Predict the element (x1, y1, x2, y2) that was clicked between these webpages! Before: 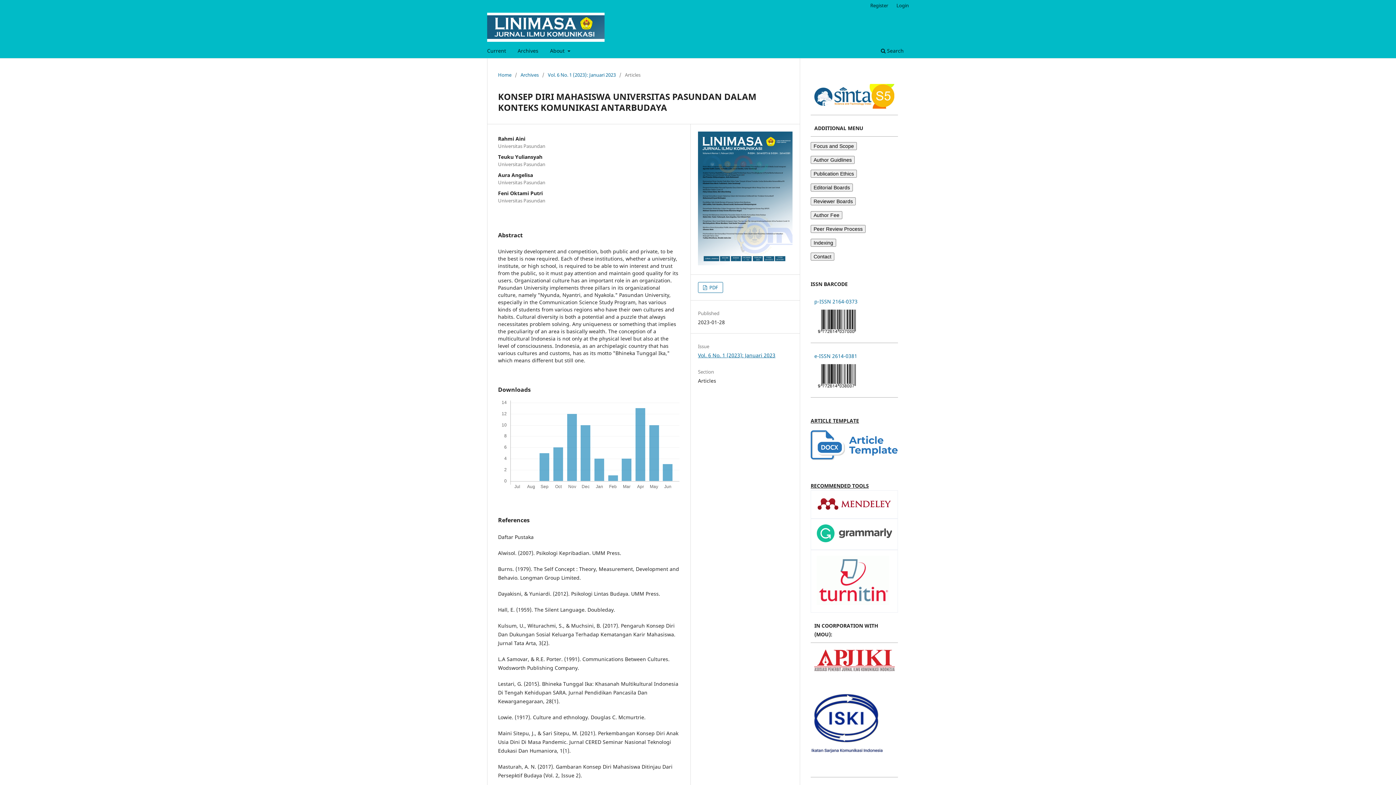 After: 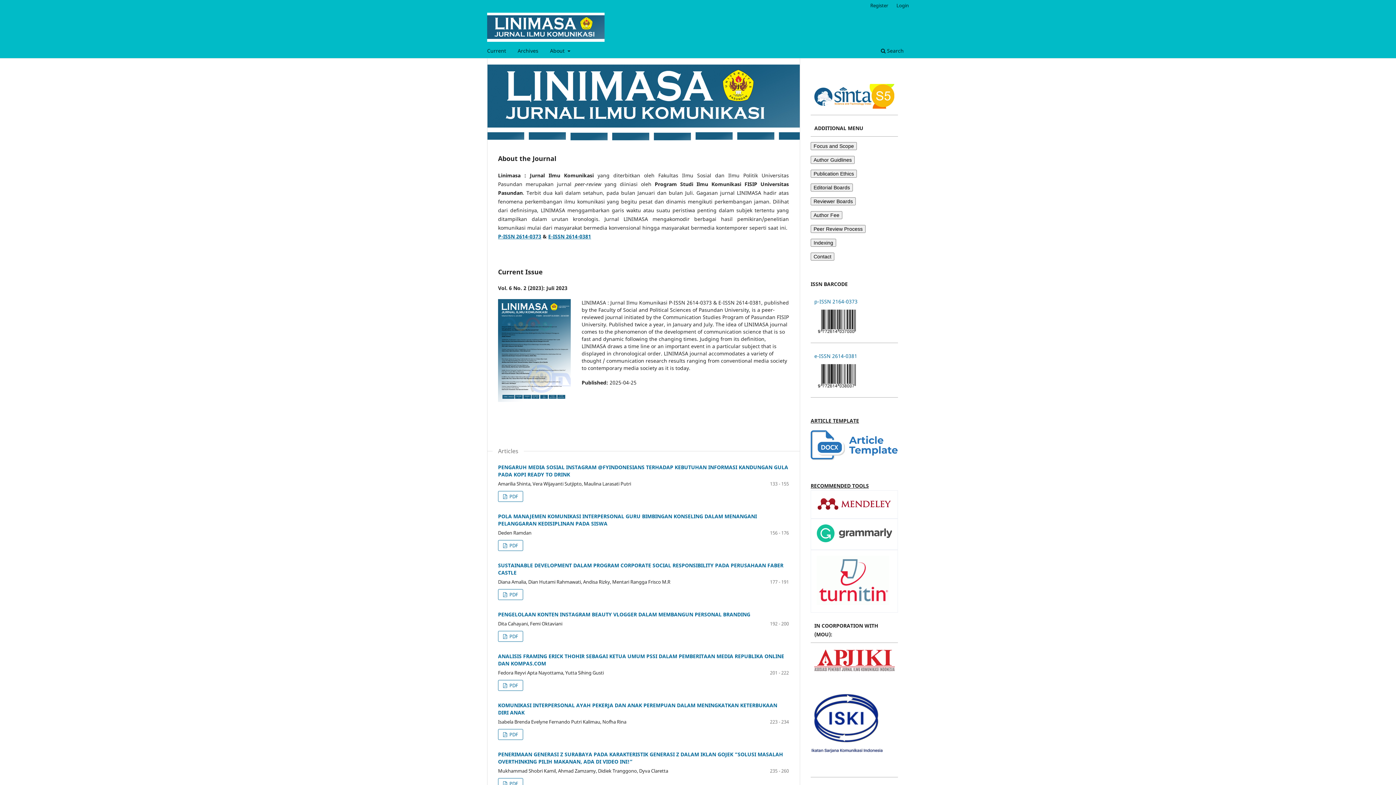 Action: label: Home bbox: (498, 71, 511, 78)